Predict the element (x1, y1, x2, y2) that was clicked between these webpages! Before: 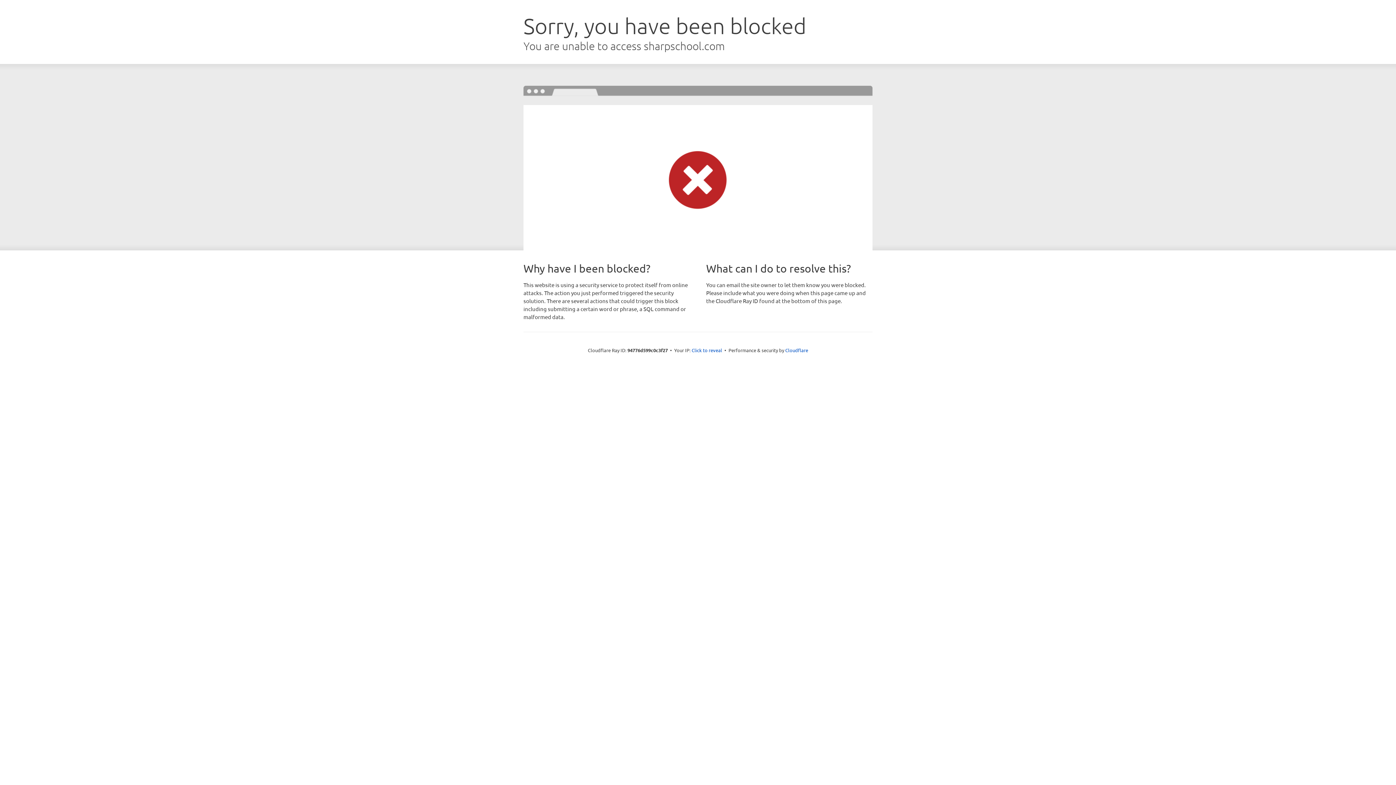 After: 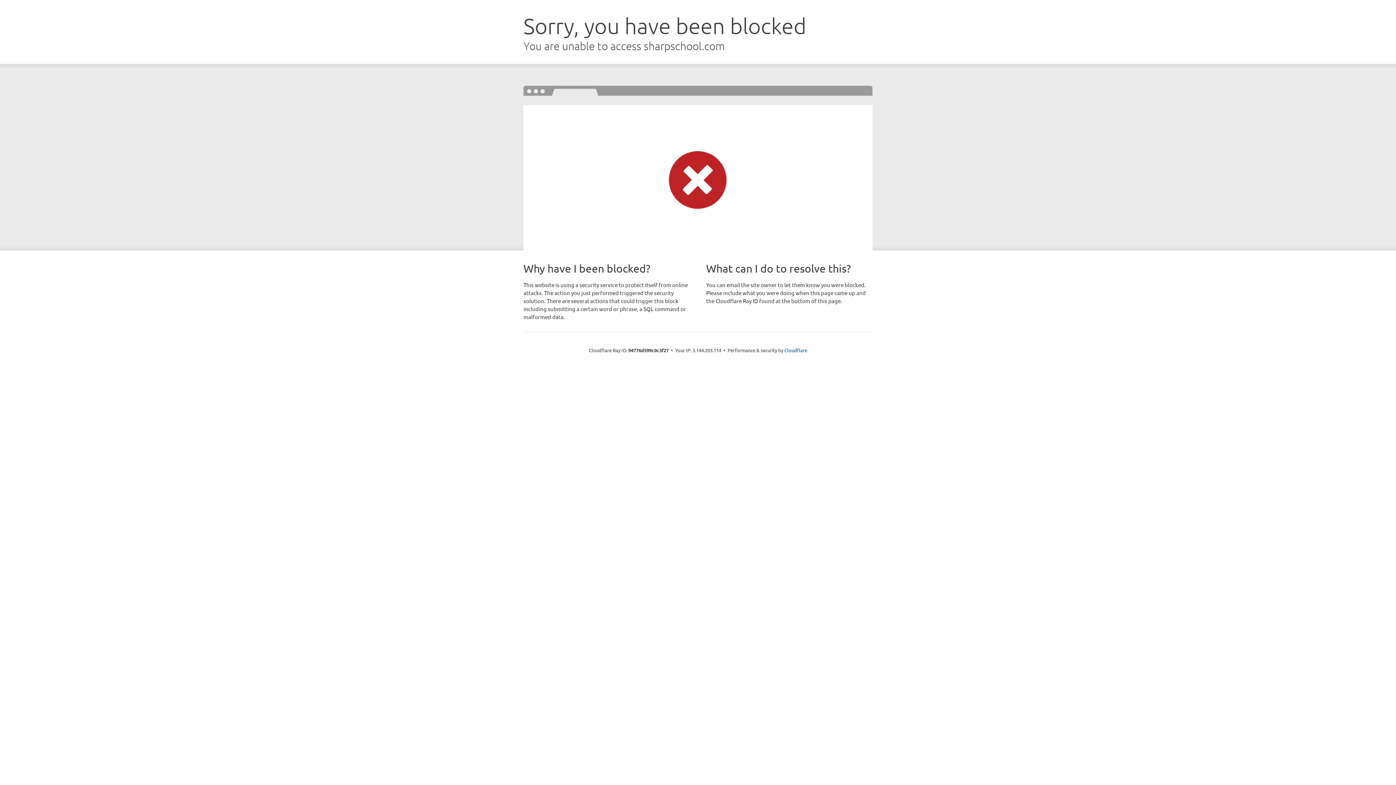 Action: bbox: (691, 346, 722, 353) label: Click to reveal